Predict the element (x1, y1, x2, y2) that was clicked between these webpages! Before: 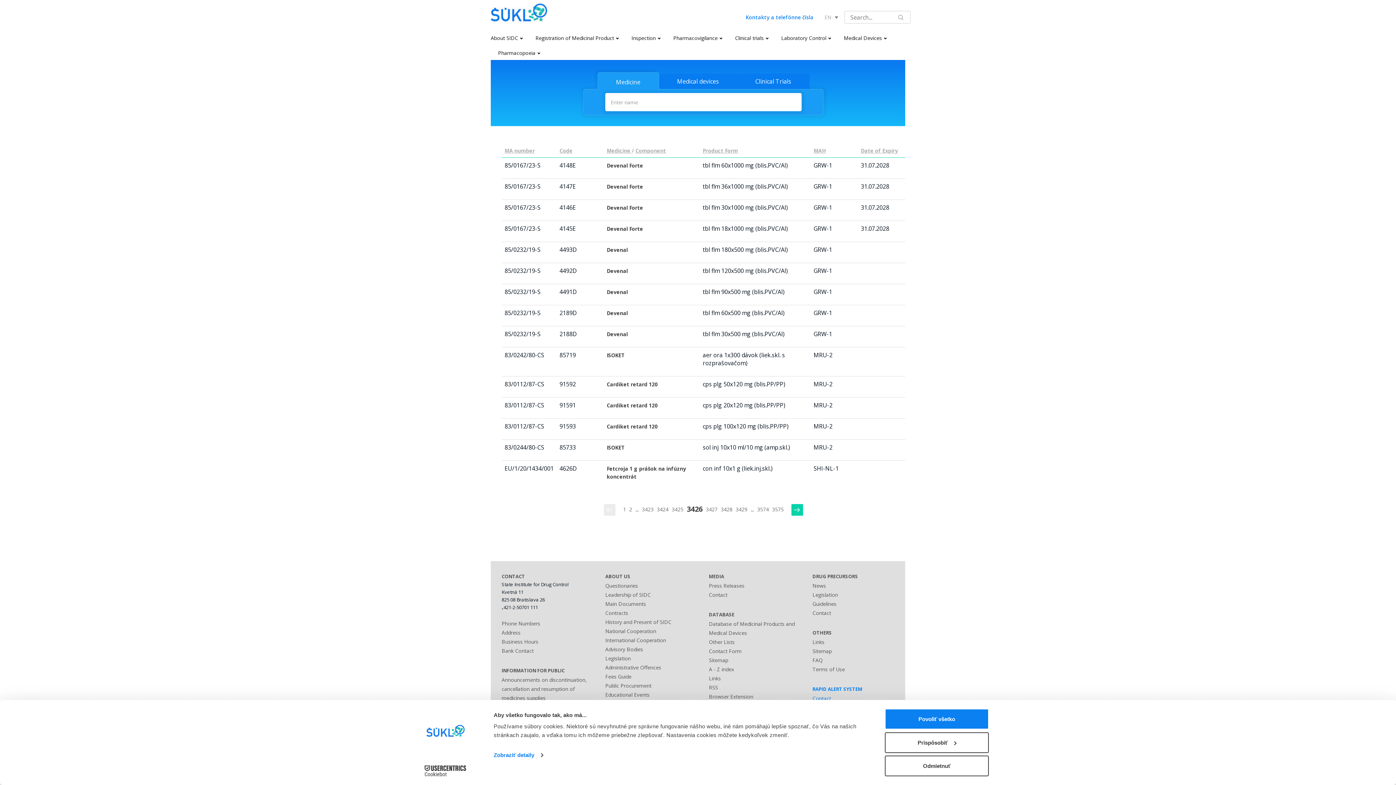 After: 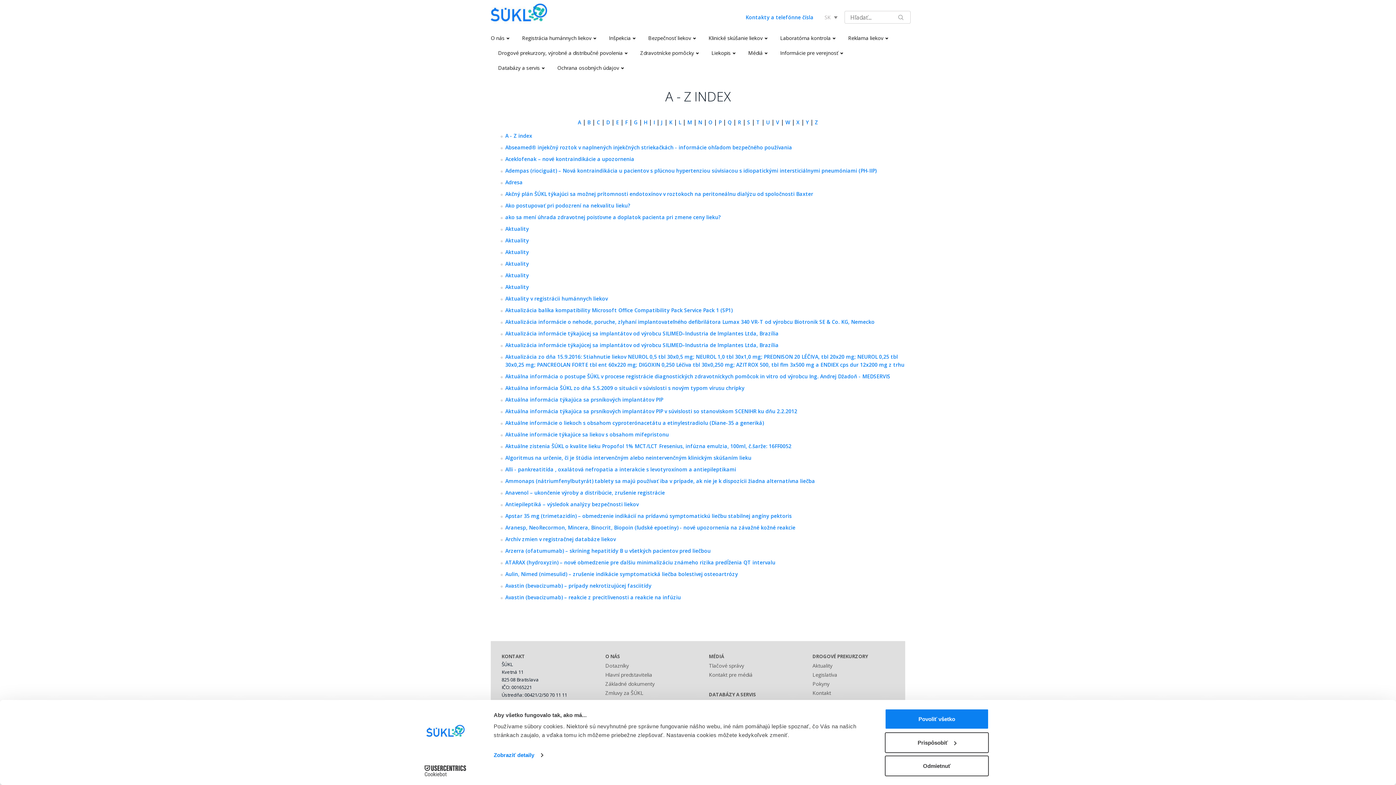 Action: bbox: (709, 666, 734, 673) label: A - Z index